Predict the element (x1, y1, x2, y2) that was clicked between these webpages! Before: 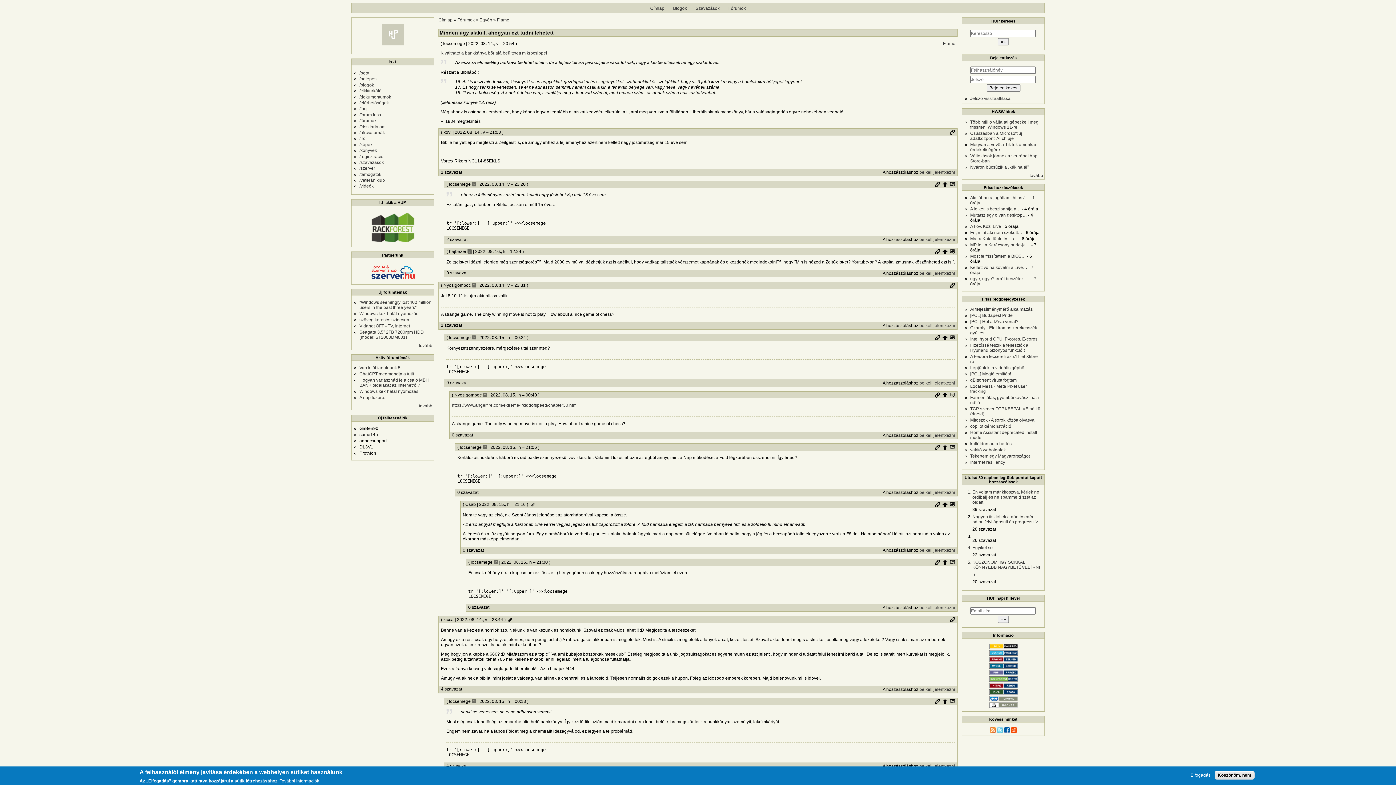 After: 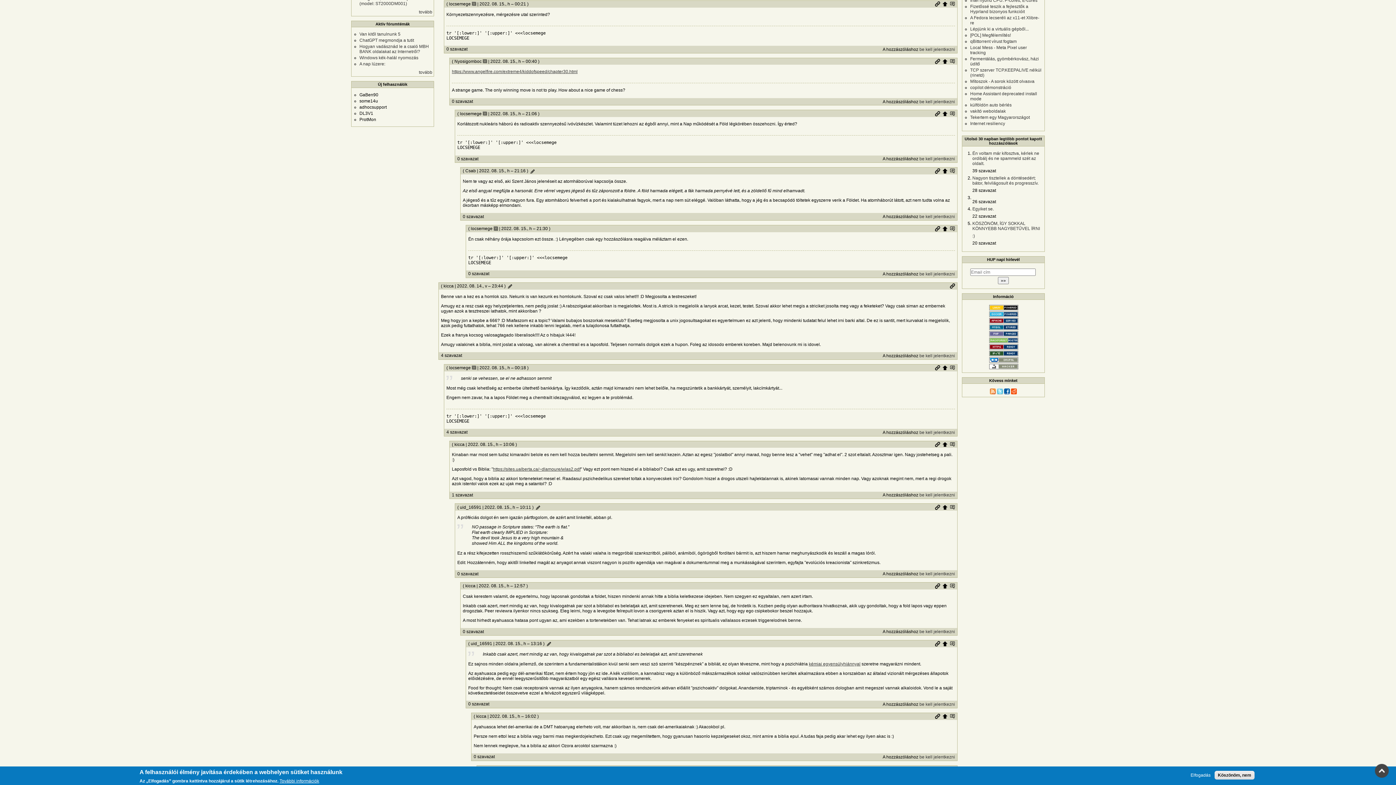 Action: label: Permalink bbox: (935, 335, 940, 340)